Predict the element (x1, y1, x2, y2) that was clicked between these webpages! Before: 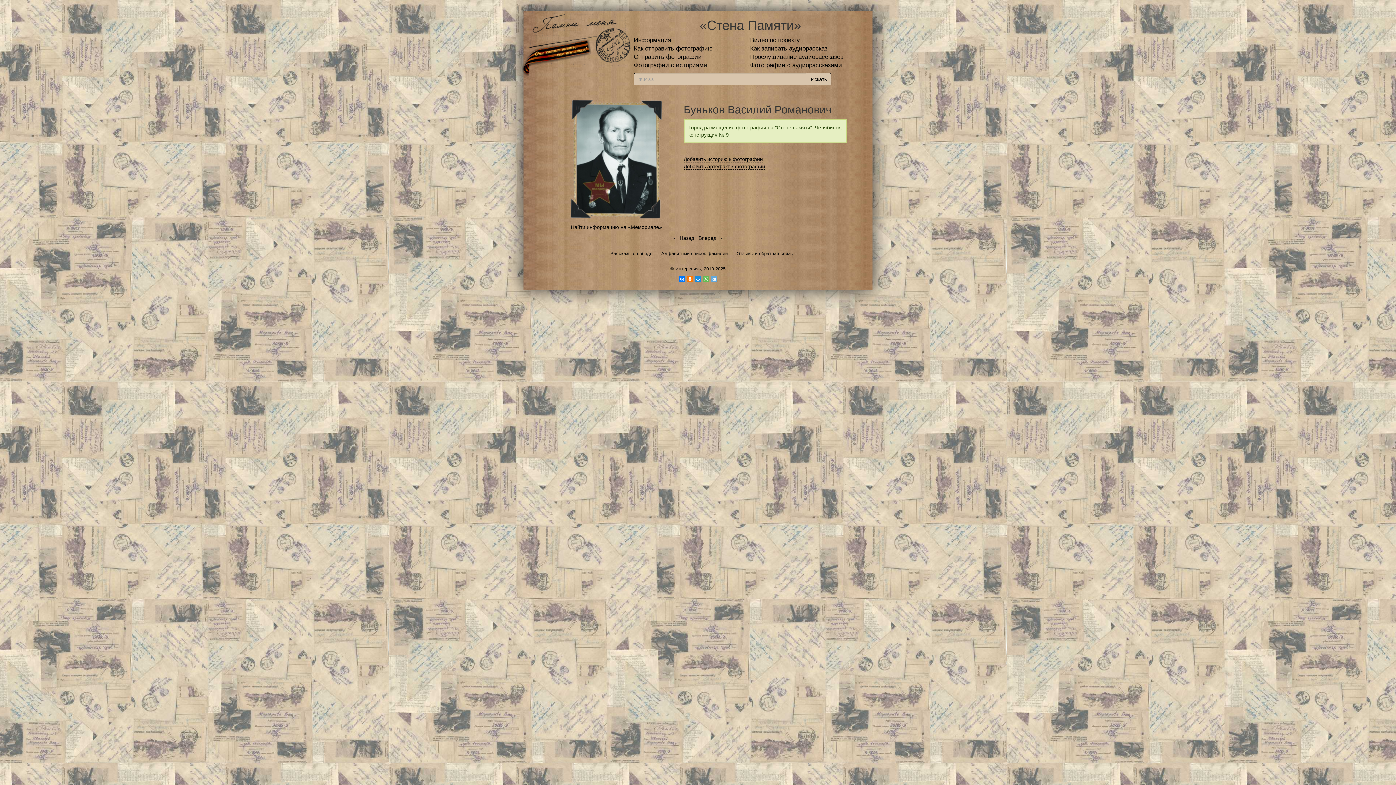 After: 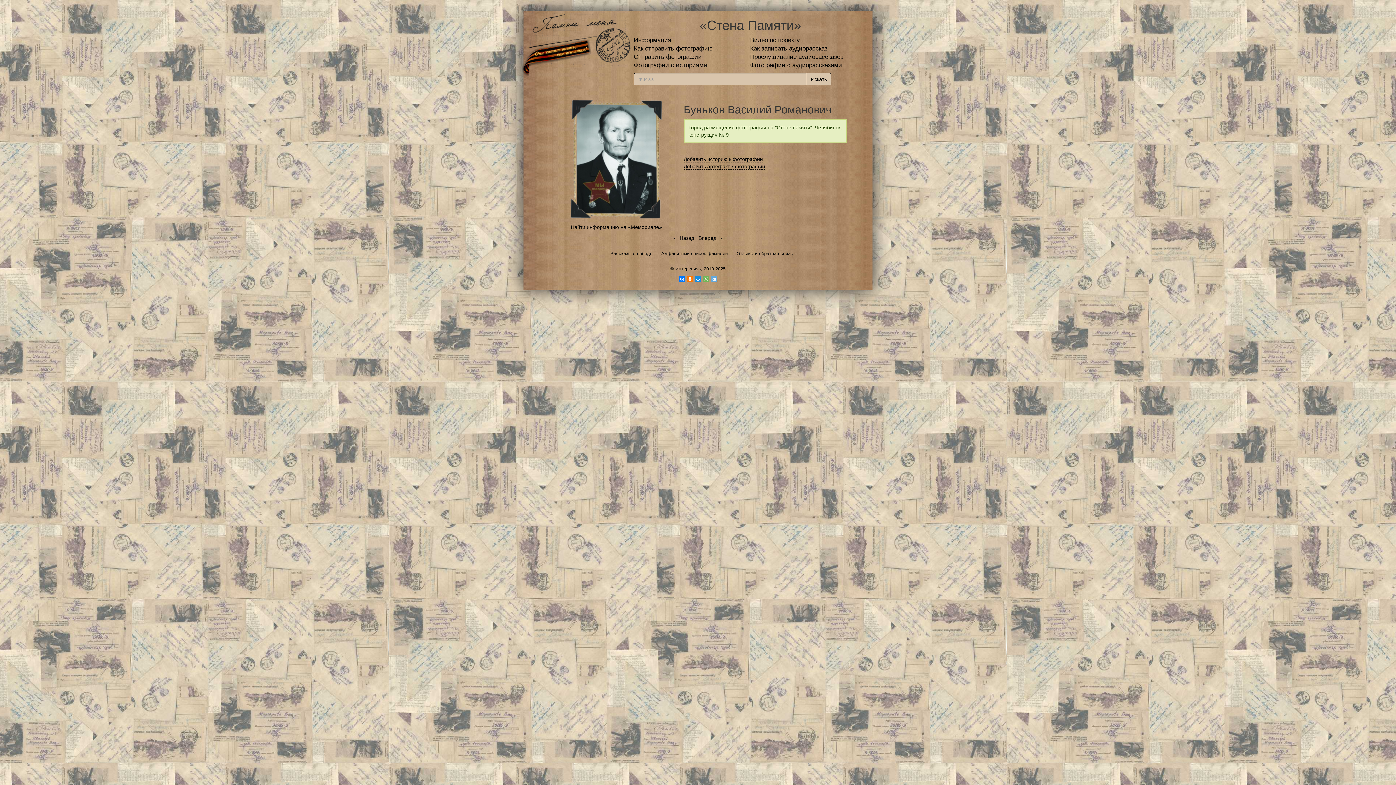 Action: bbox: (702, 276, 709, 282)